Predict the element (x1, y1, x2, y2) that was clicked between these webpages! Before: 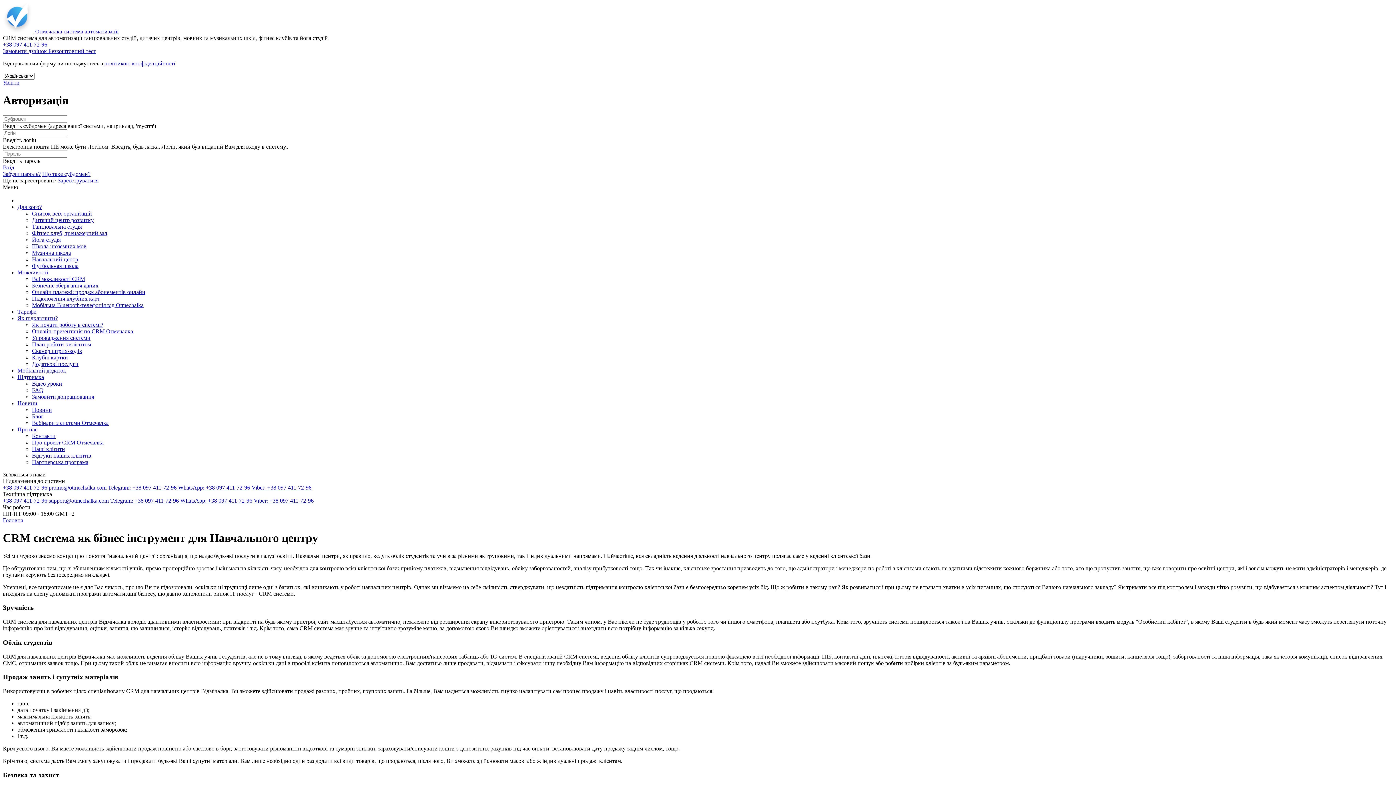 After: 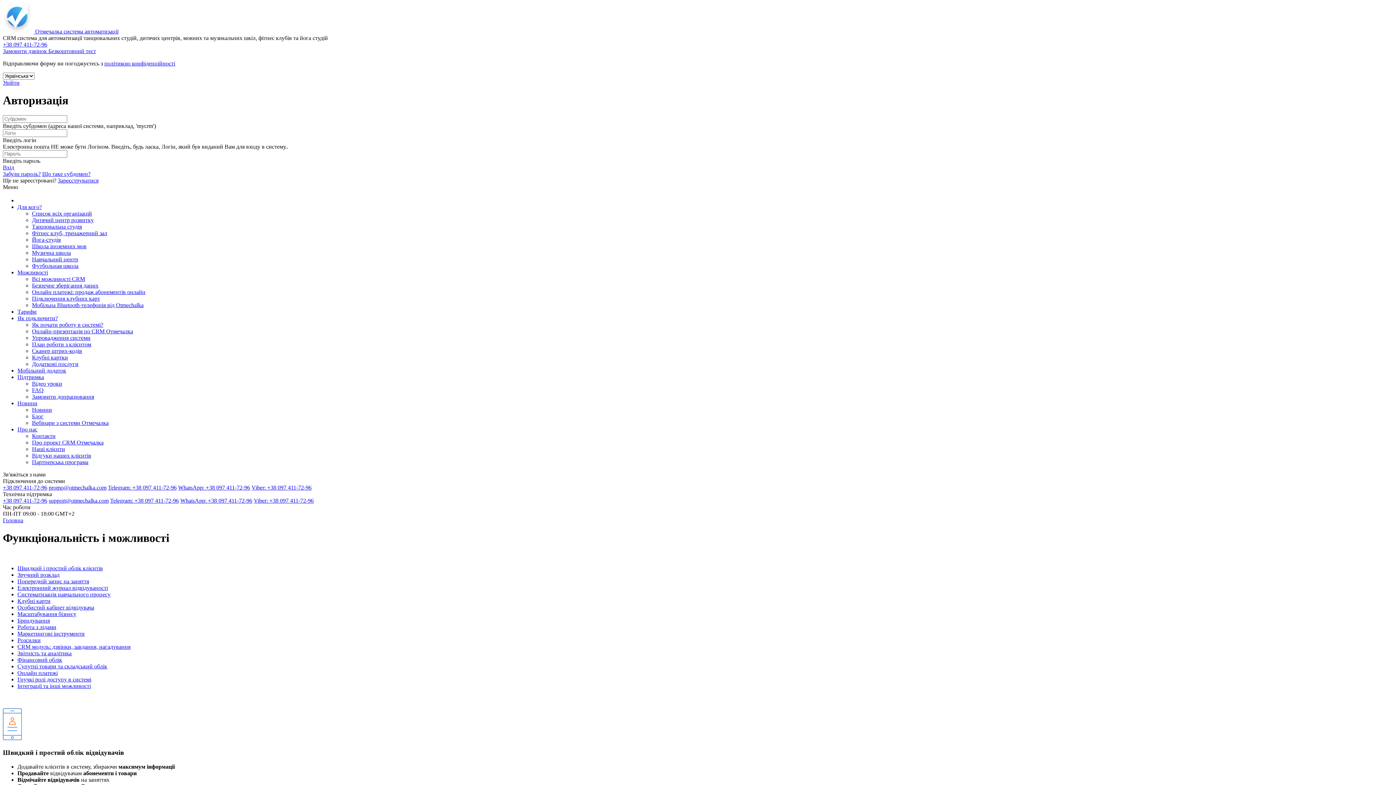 Action: bbox: (32, 275, 85, 282) label: Всі можливості CRM